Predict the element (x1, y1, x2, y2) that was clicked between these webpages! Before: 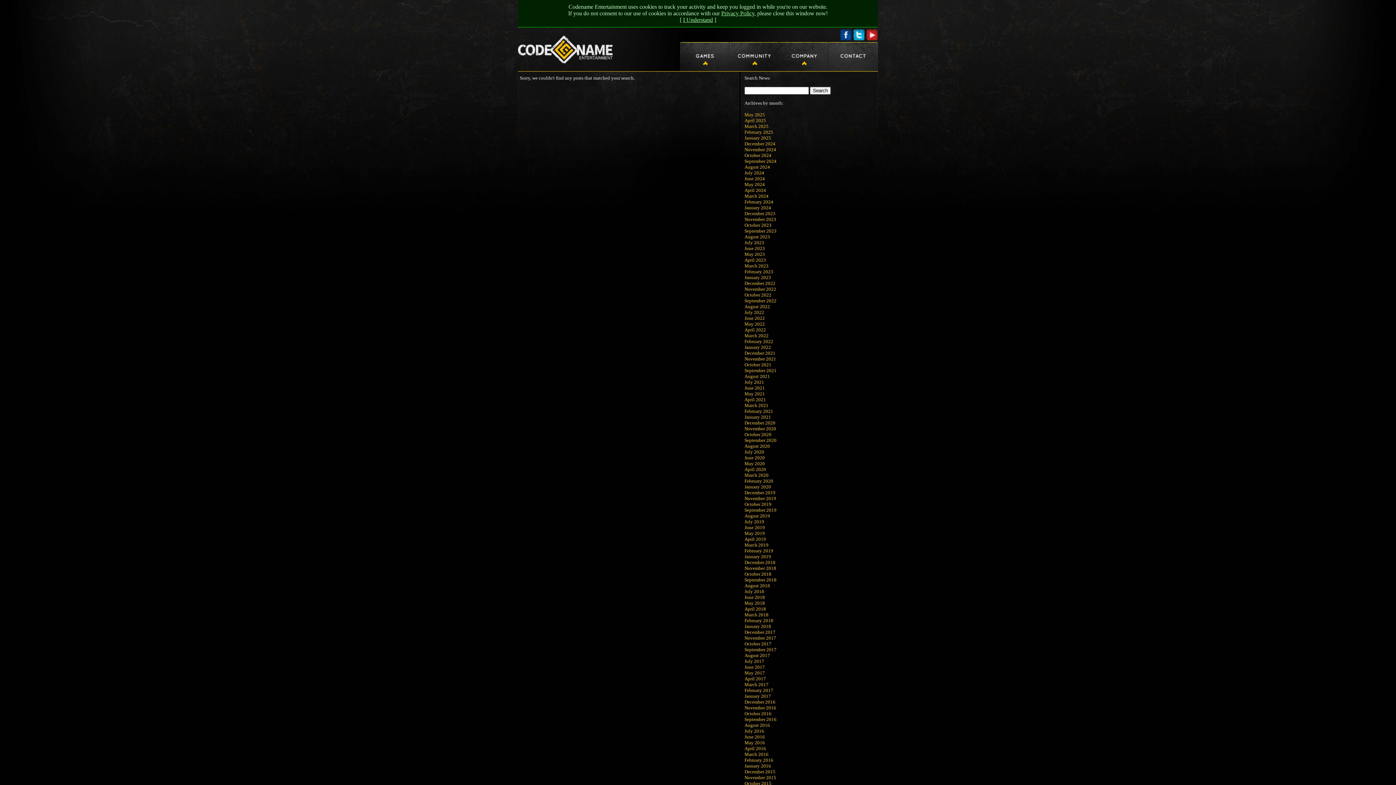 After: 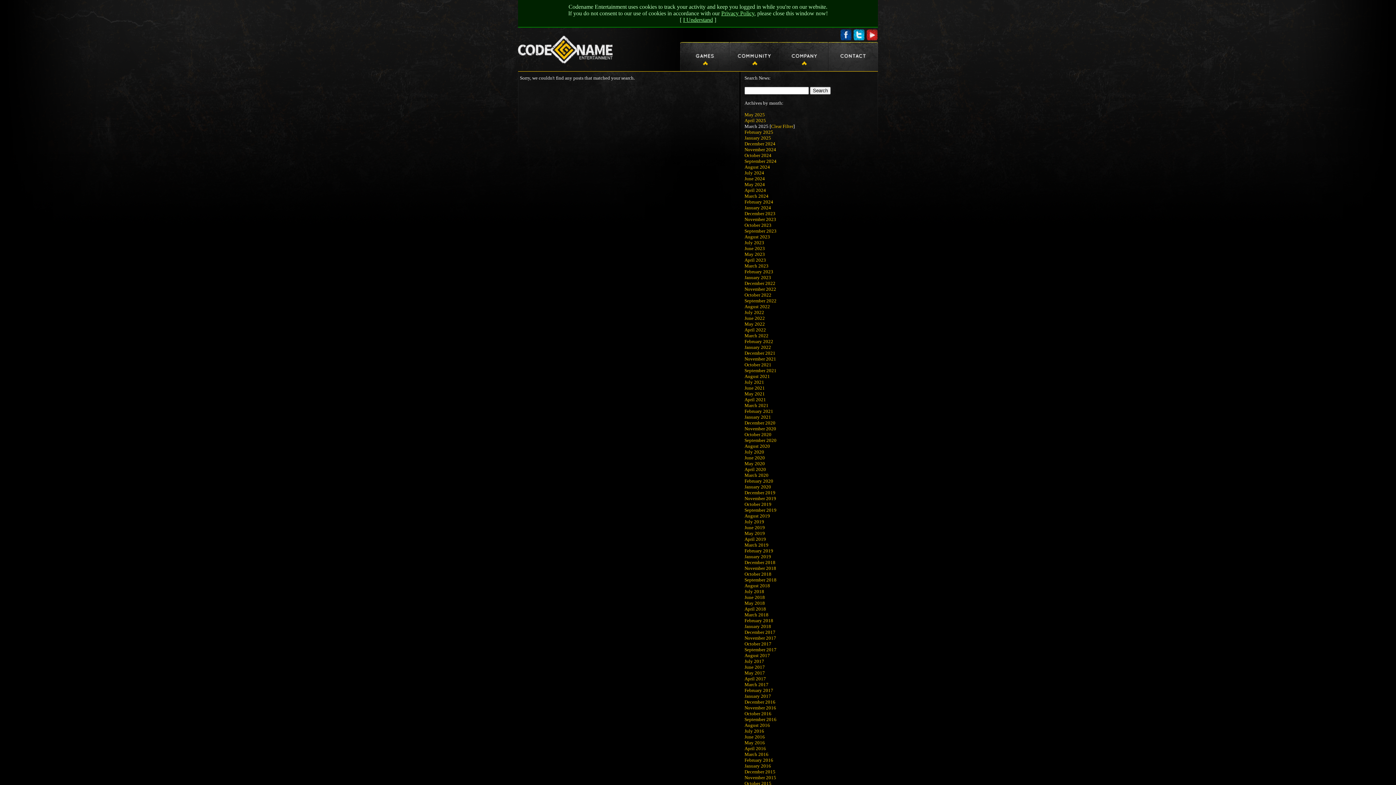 Action: bbox: (744, 123, 768, 129) label: March 2025